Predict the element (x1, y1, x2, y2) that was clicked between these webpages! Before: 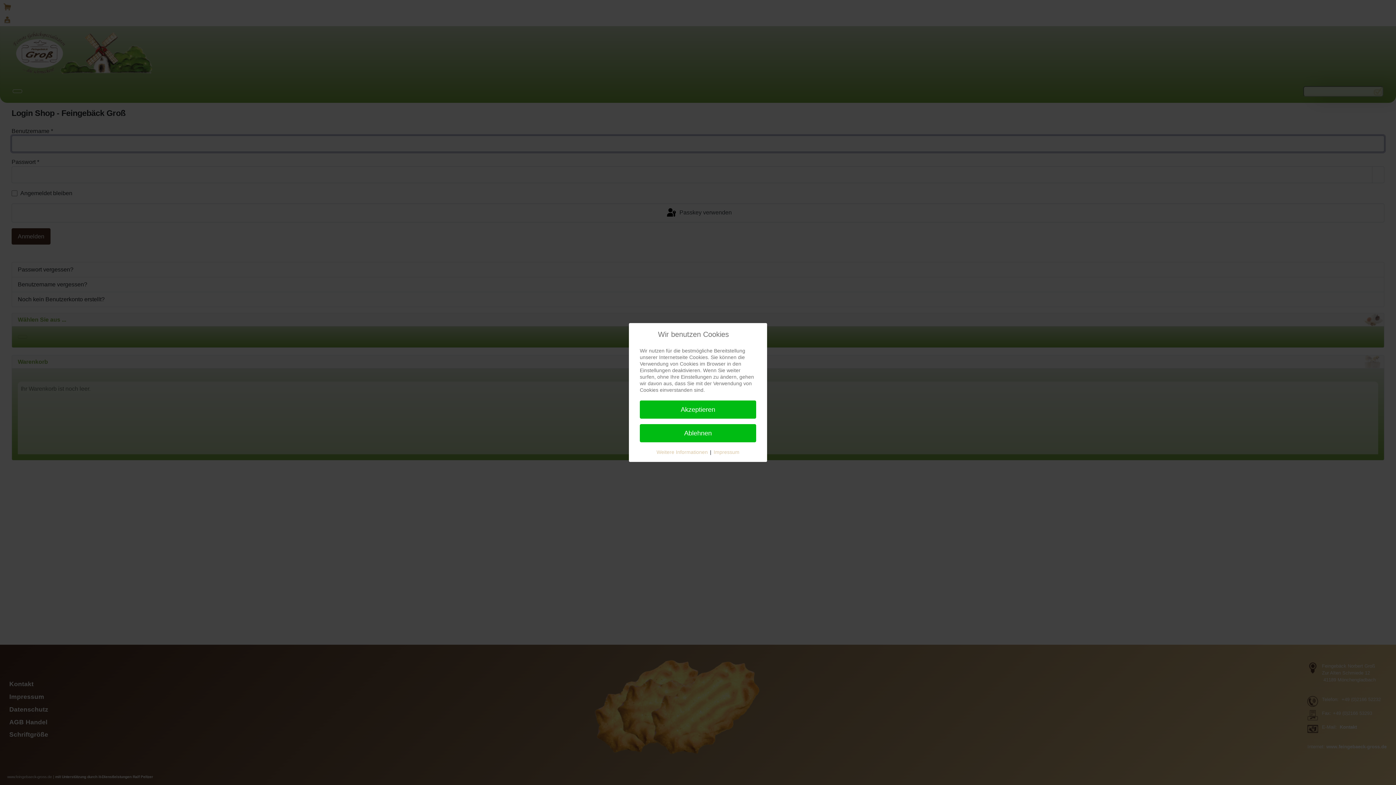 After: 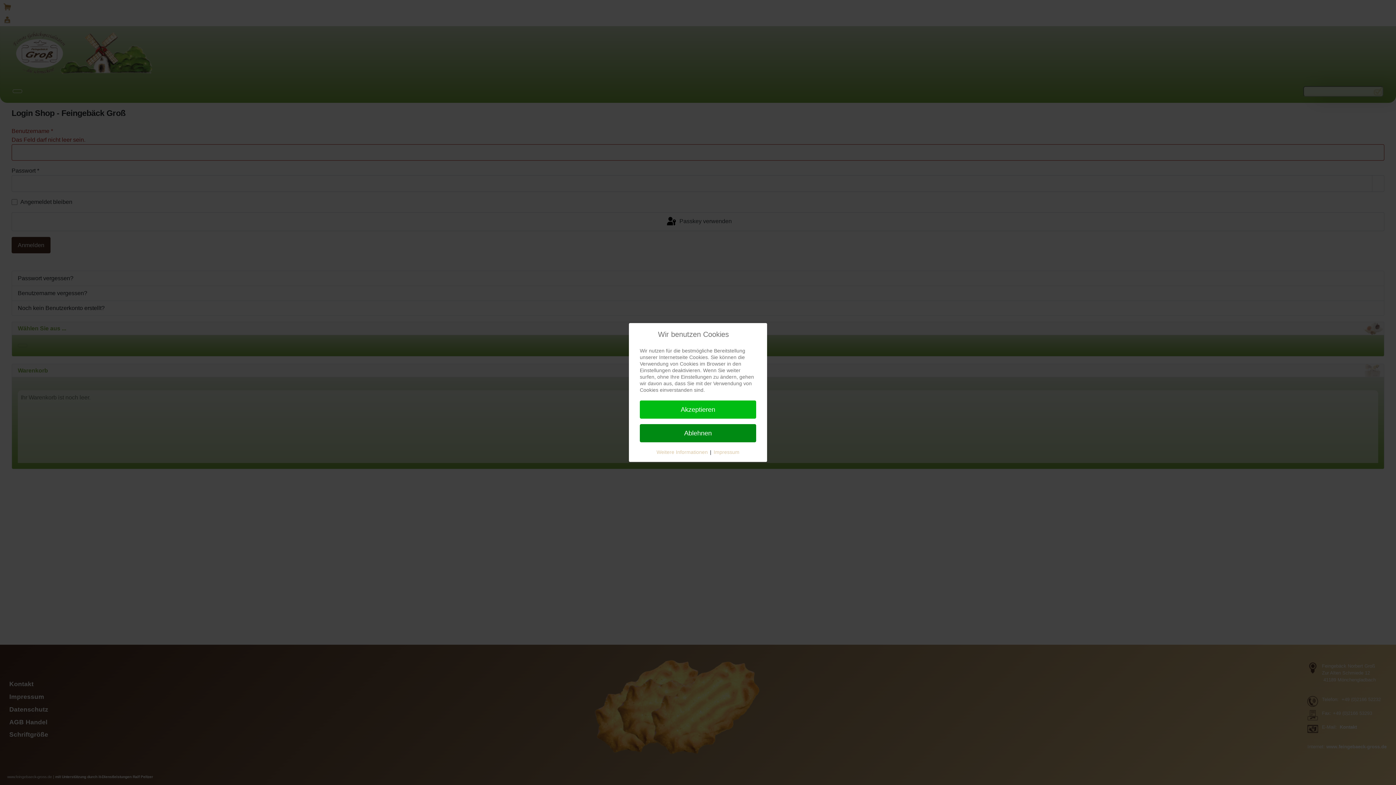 Action: bbox: (640, 424, 756, 442) label: Ablehnen